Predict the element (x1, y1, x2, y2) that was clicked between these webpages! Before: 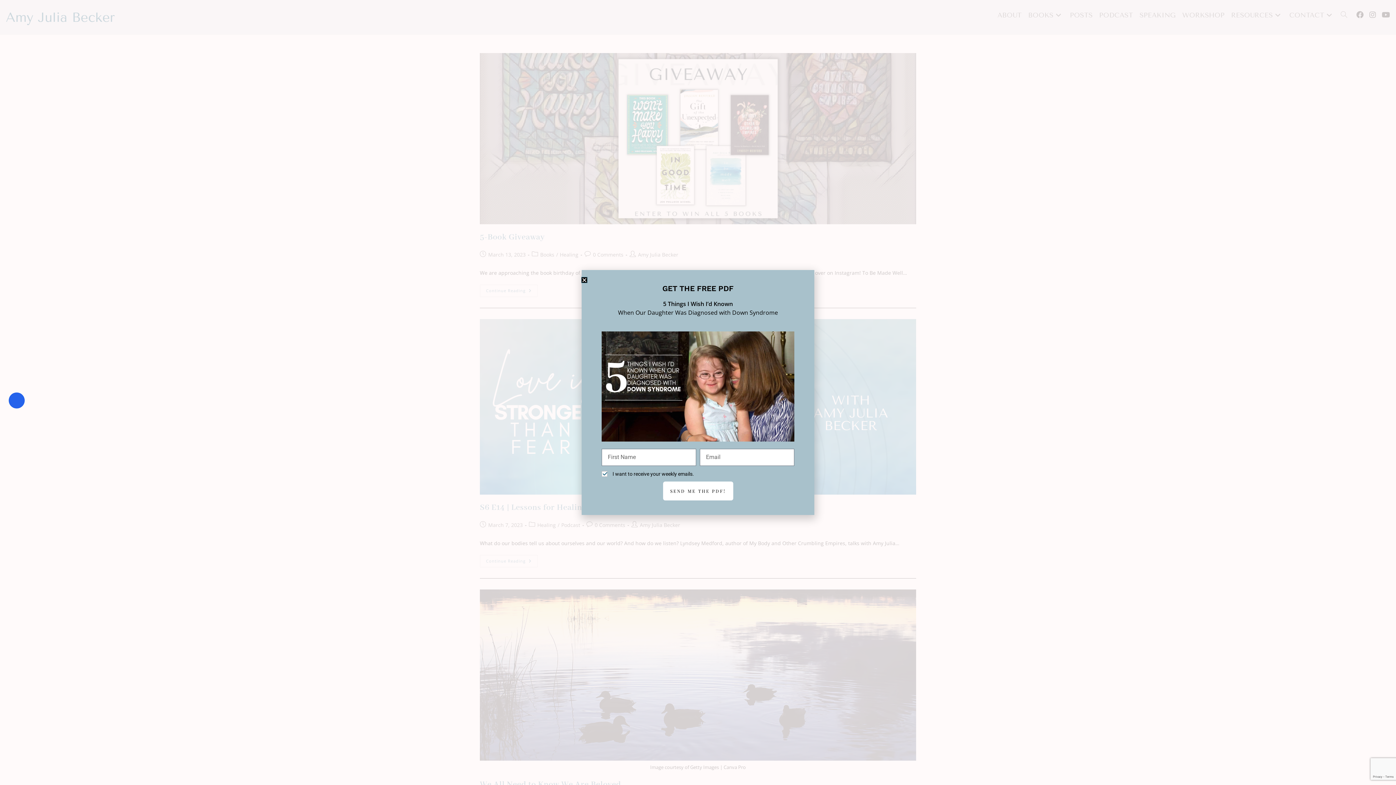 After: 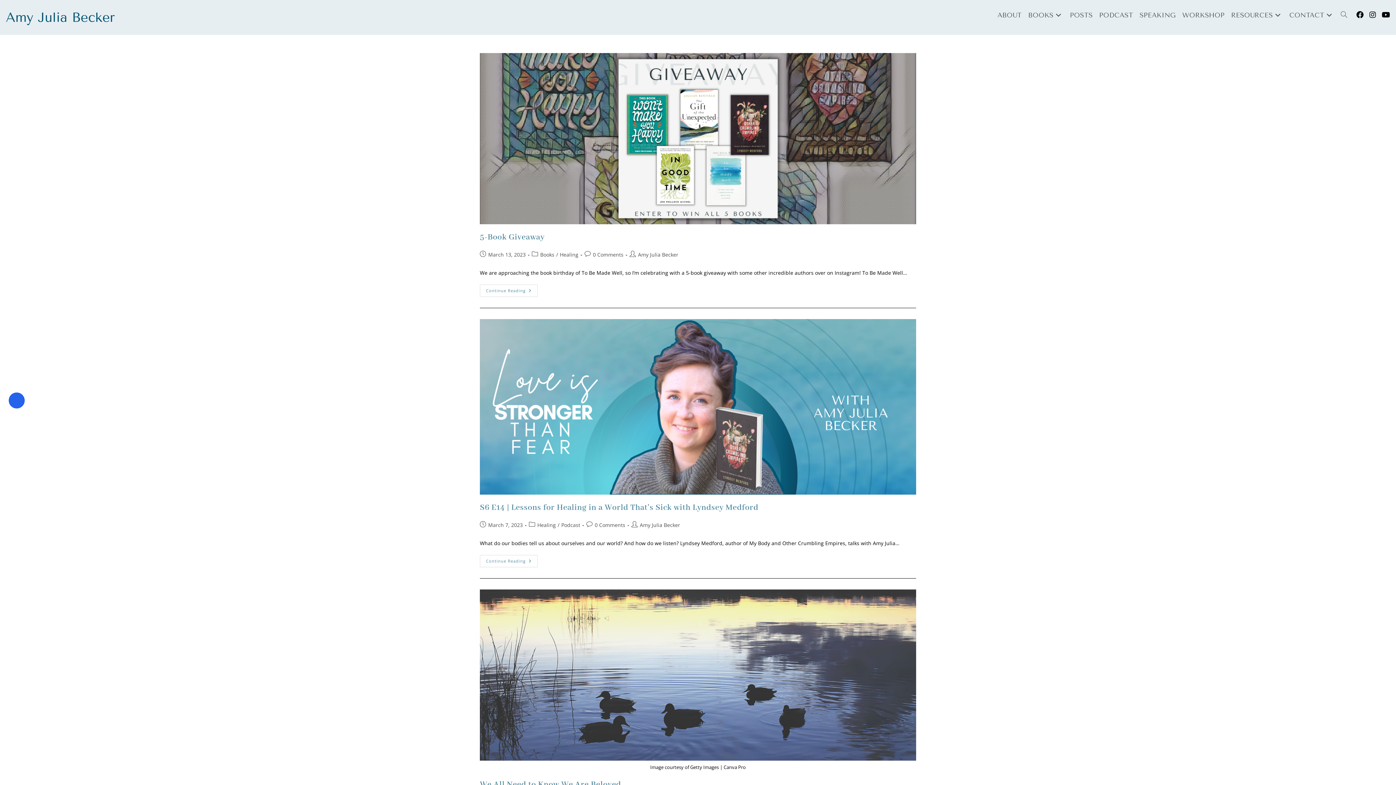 Action: label: Close bbox: (581, 277, 587, 282)